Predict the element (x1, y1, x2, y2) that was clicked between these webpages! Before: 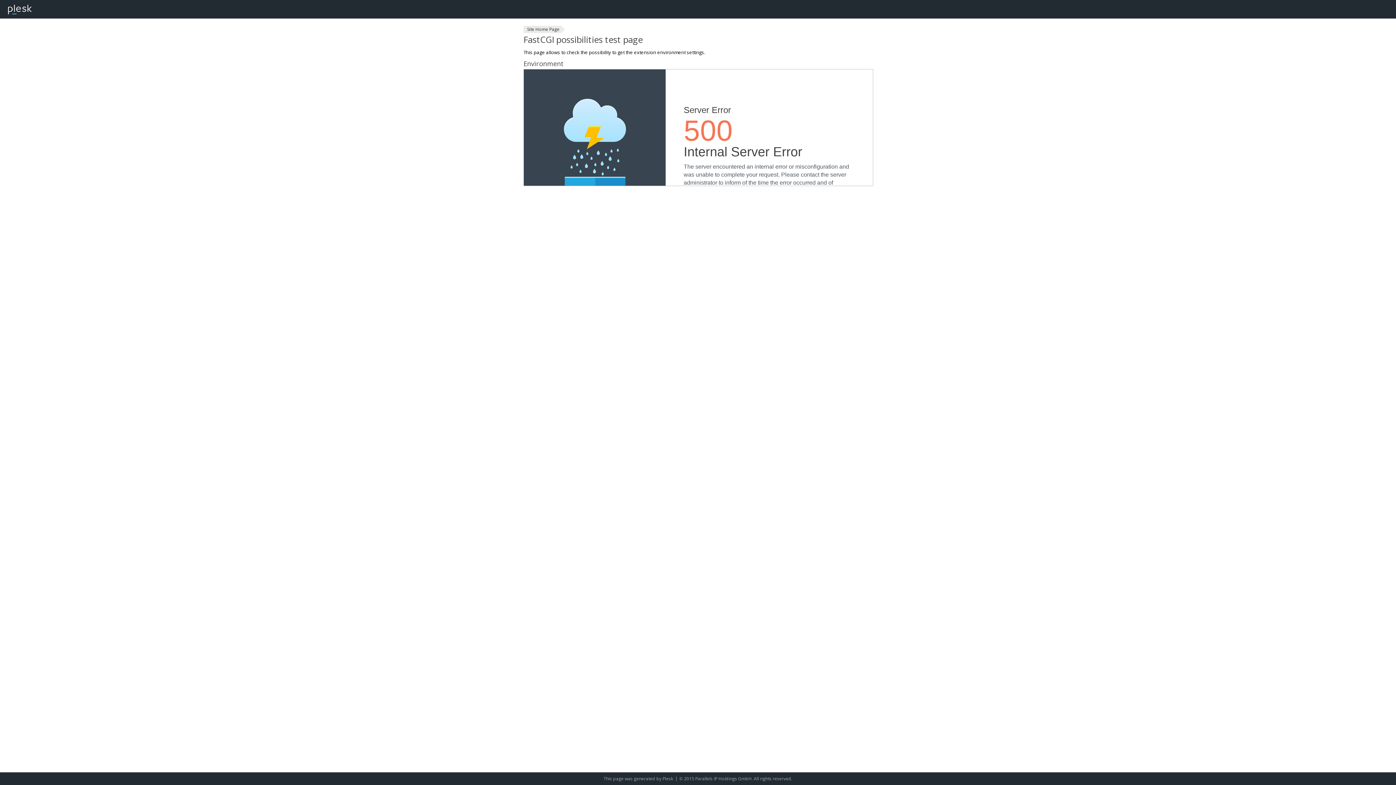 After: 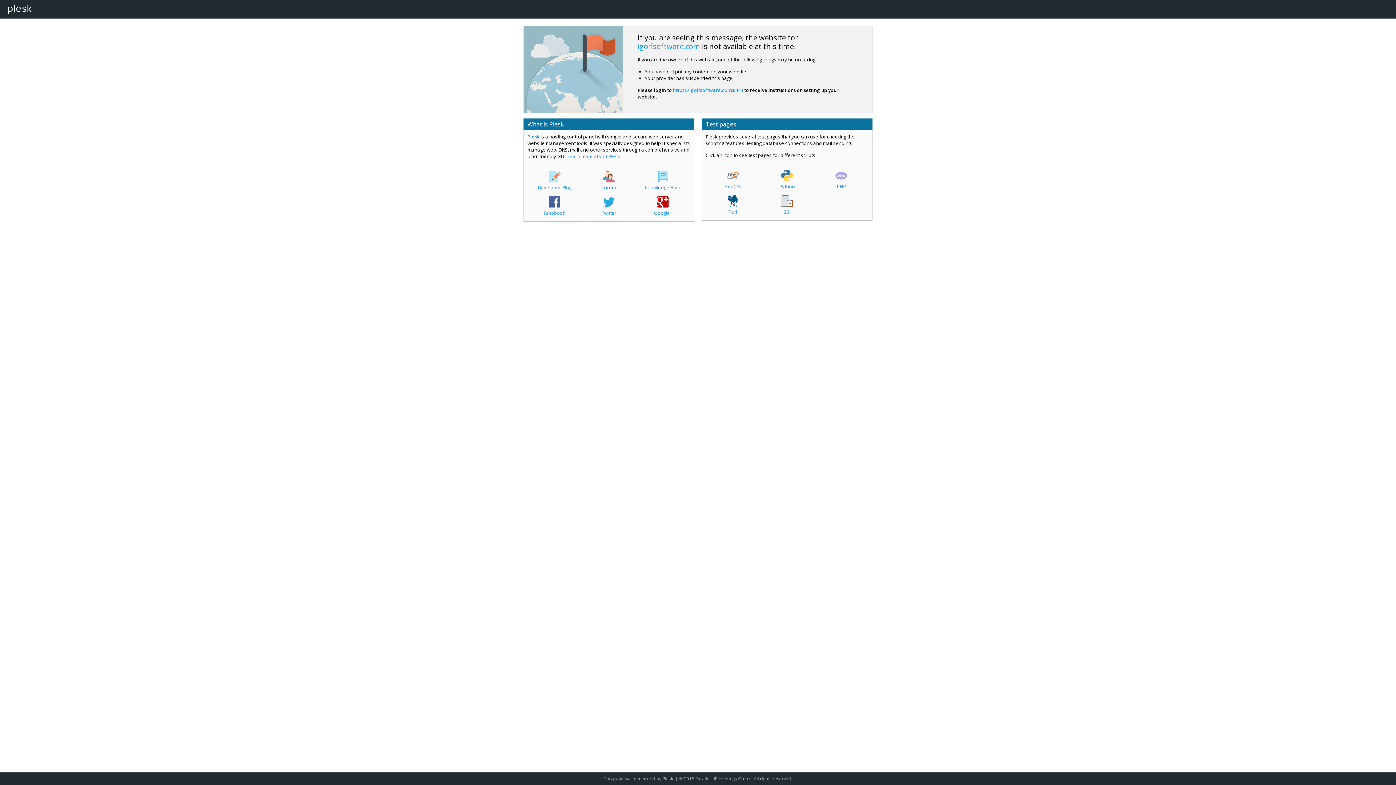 Action: bbox: (523, 25, 561, 33) label: Site Home Page